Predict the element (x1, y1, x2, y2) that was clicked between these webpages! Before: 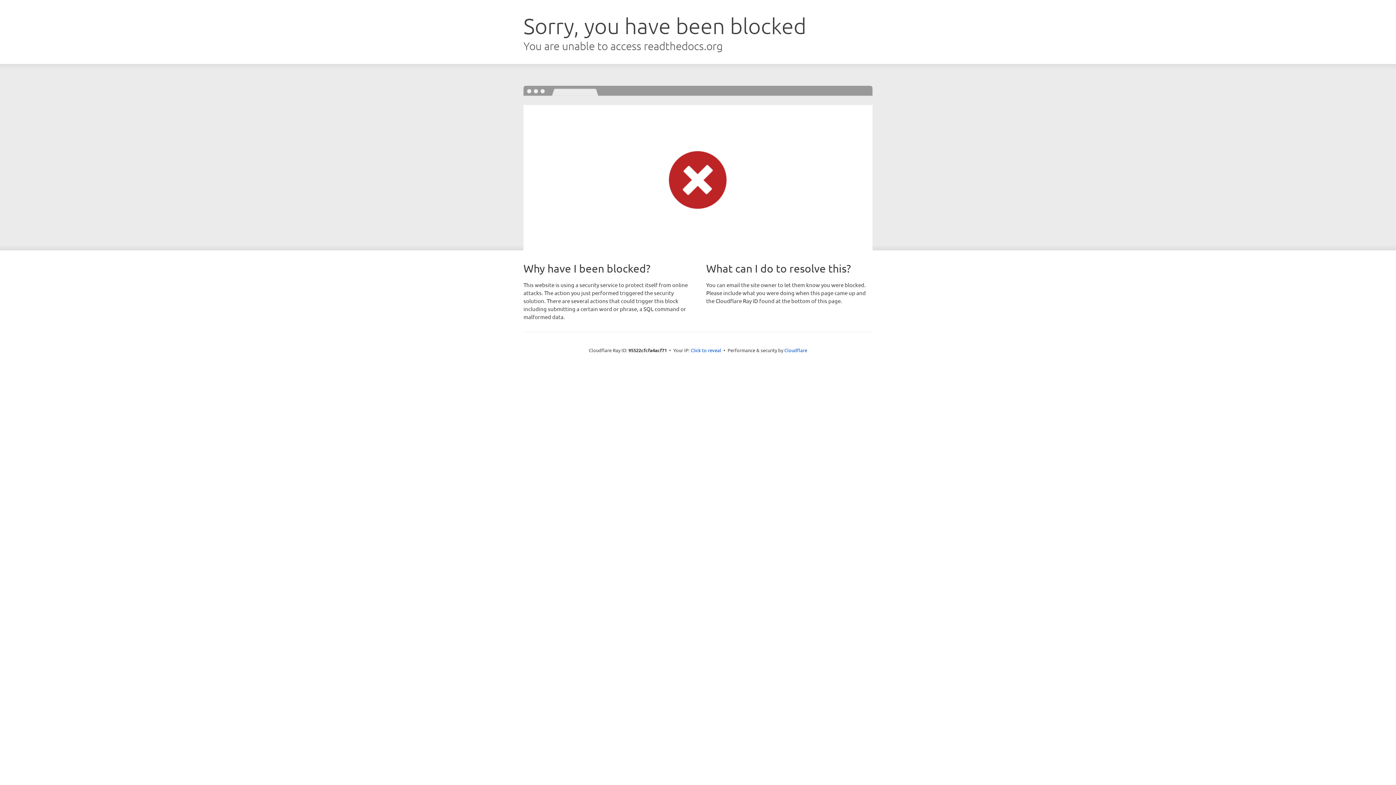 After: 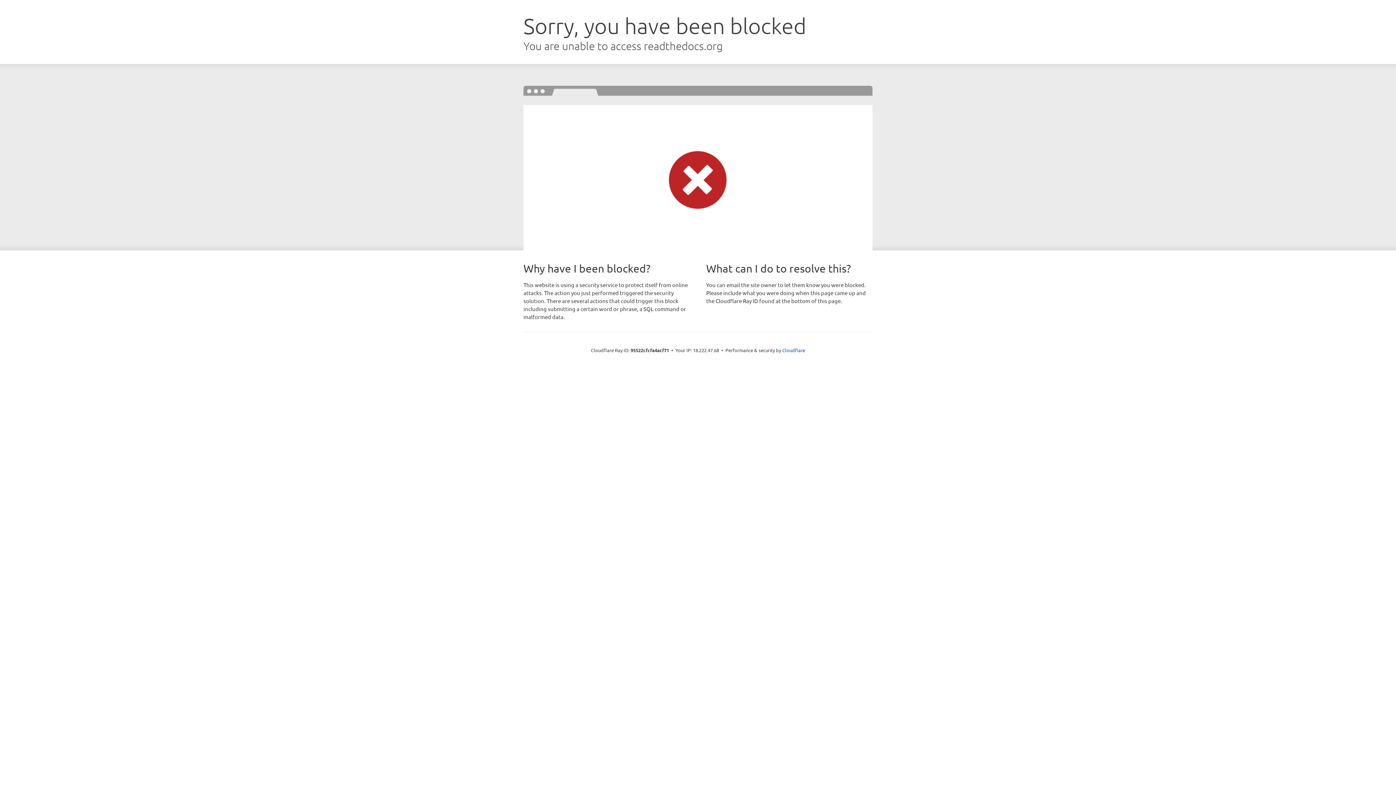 Action: label: Click to reveal bbox: (690, 346, 721, 353)